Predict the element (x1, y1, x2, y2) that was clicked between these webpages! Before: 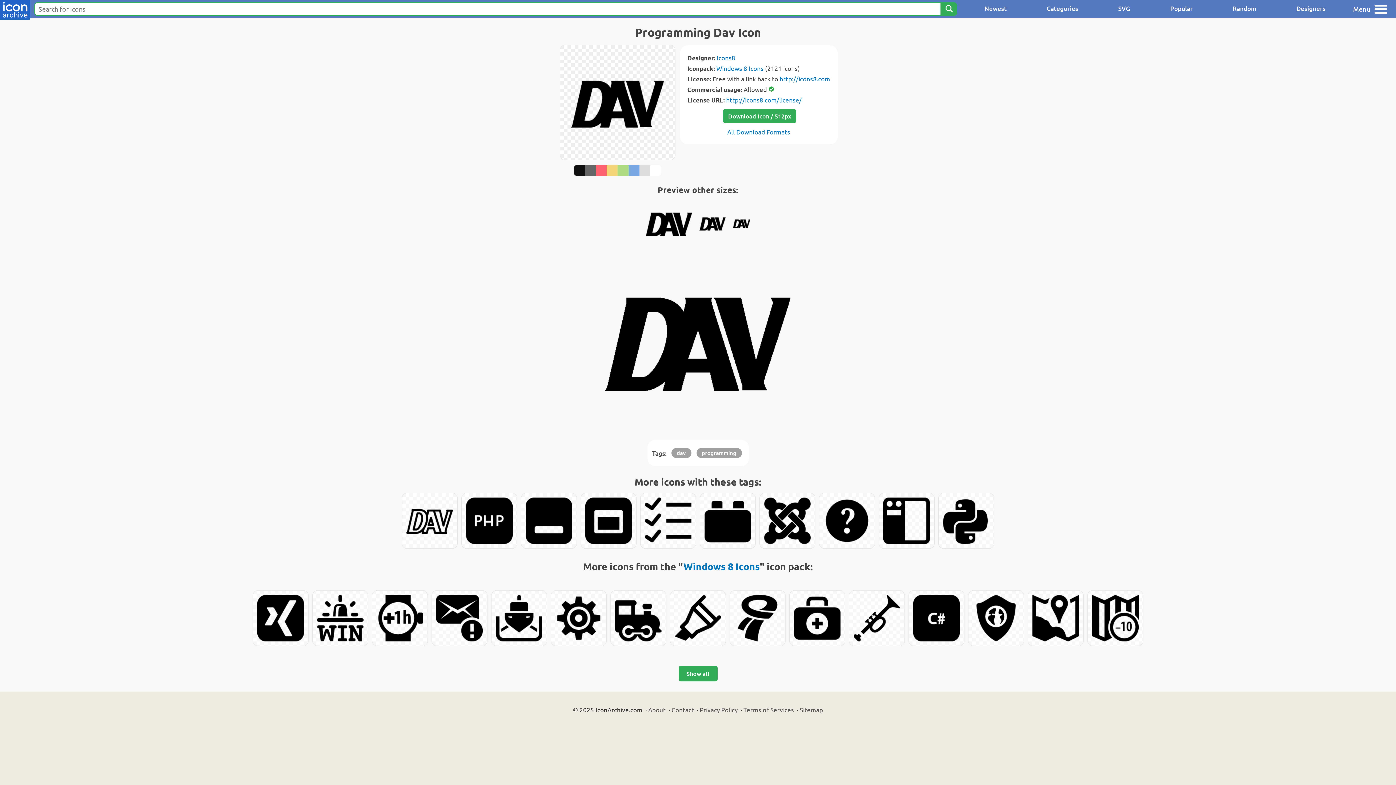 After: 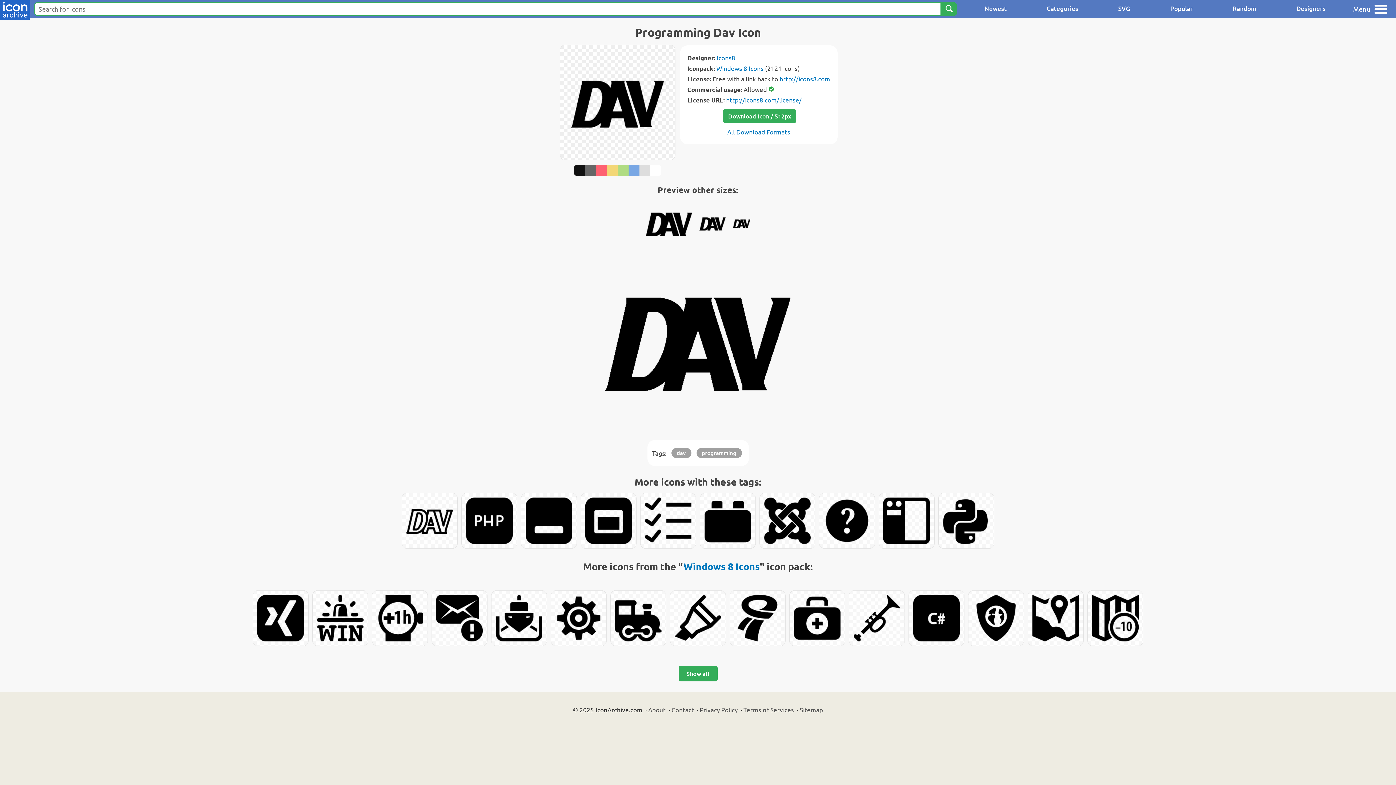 Action: label: http://icons8.com/license/ bbox: (726, 96, 802, 103)